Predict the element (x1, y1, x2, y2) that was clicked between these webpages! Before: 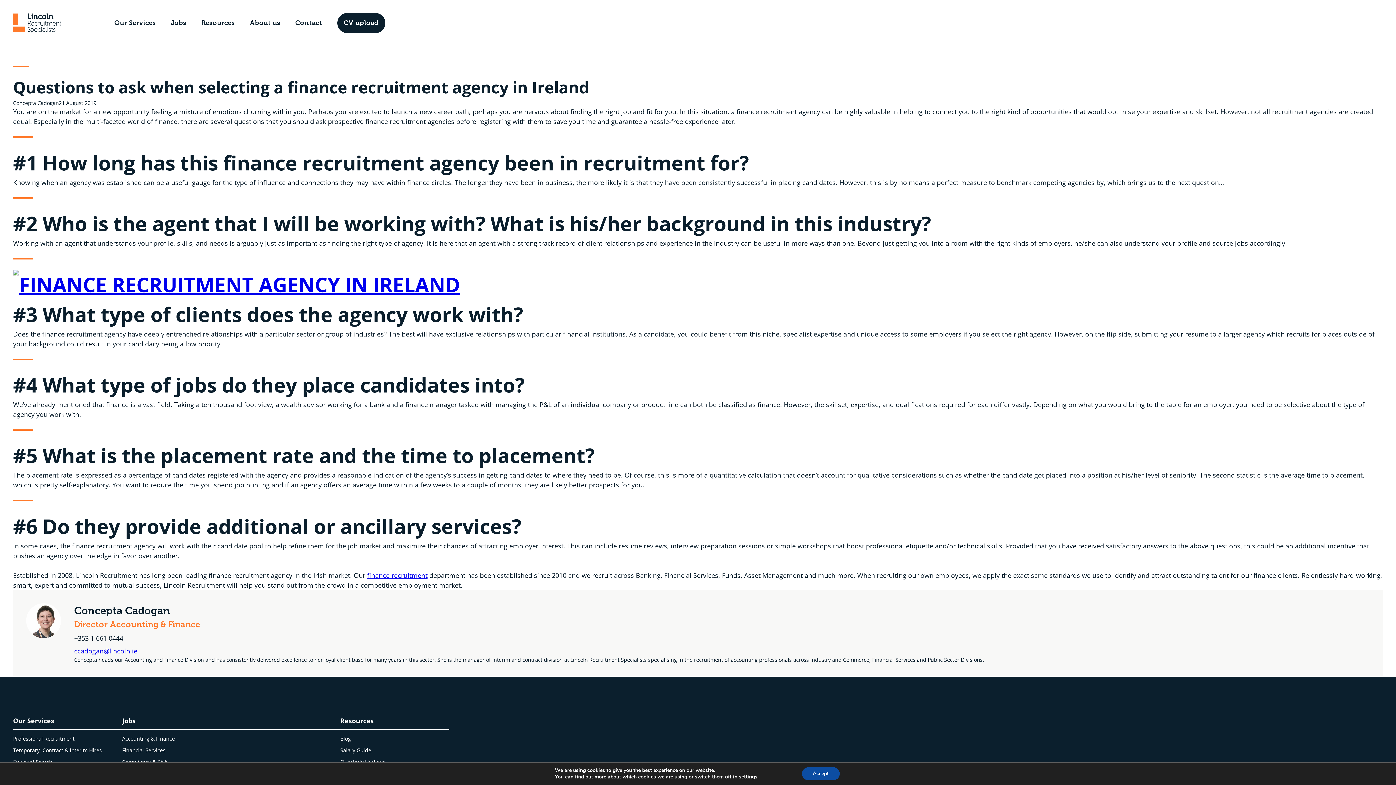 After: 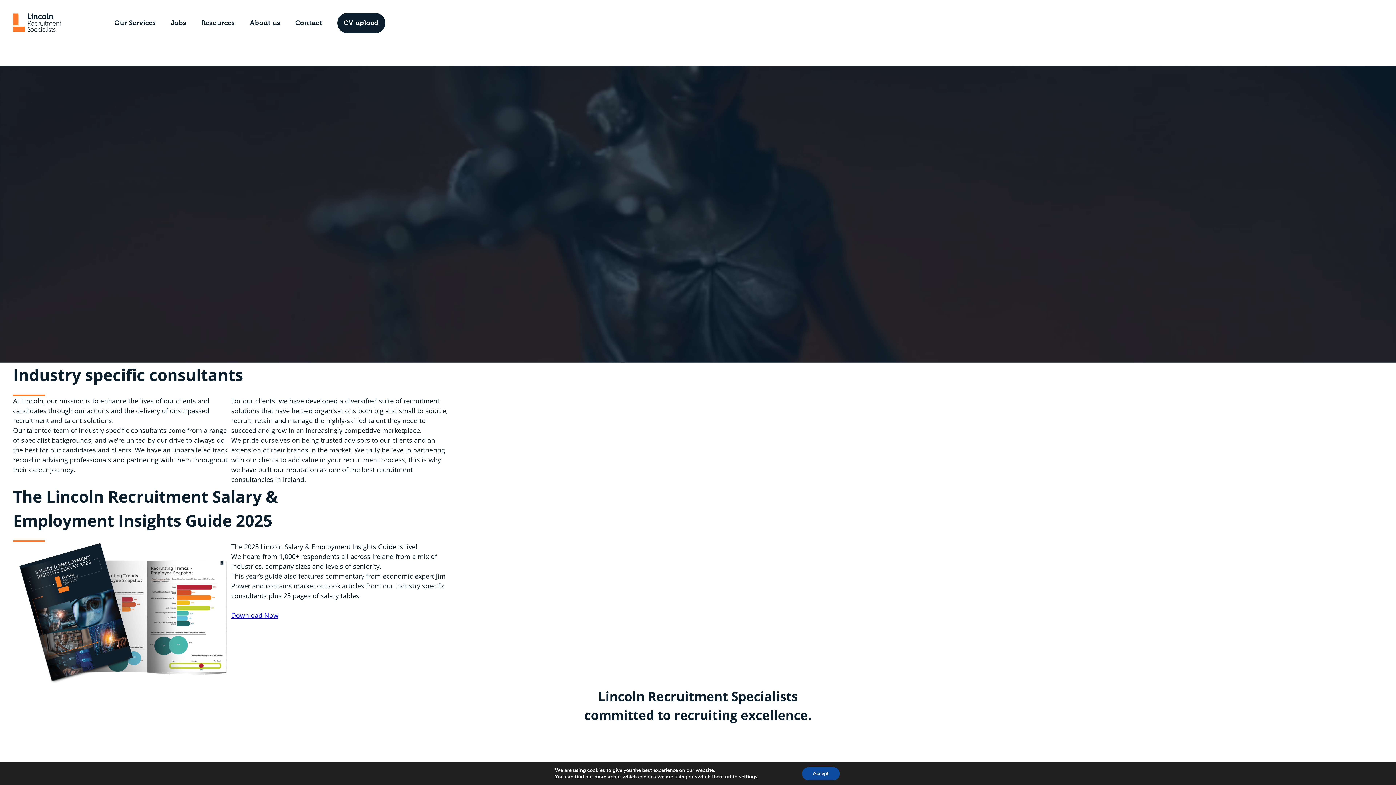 Action: bbox: (13, 13, 61, 32)